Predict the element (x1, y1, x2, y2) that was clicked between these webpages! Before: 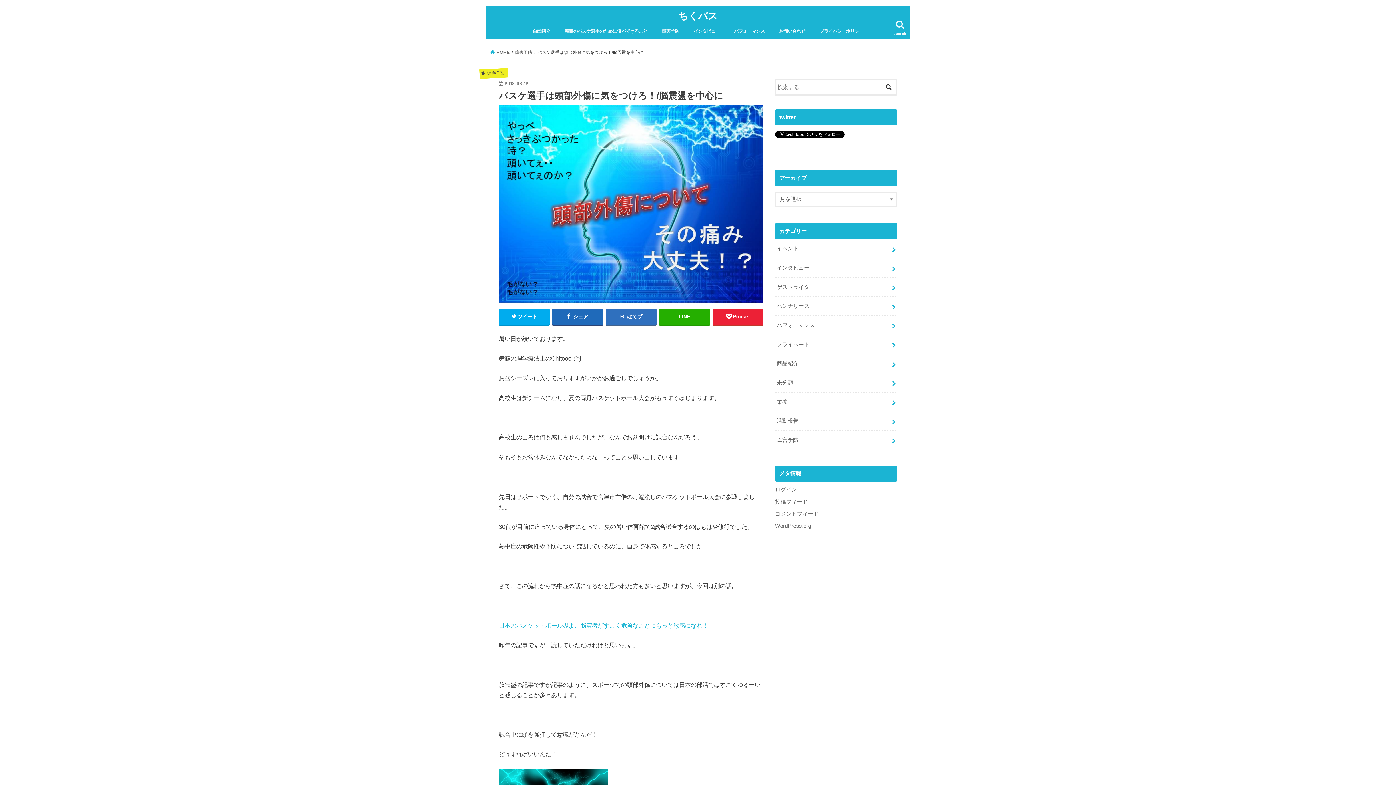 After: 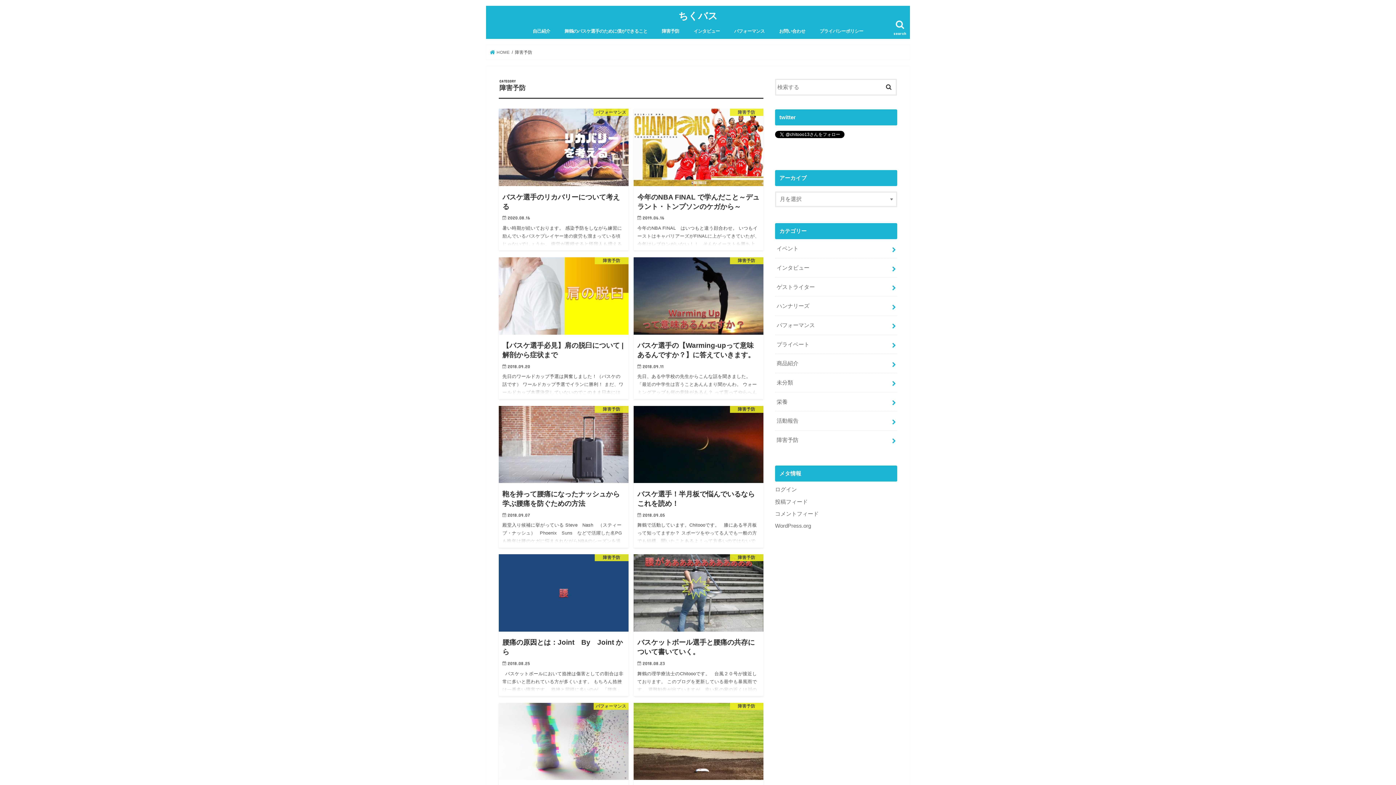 Action: bbox: (654, 22, 686, 38) label: 障害予防